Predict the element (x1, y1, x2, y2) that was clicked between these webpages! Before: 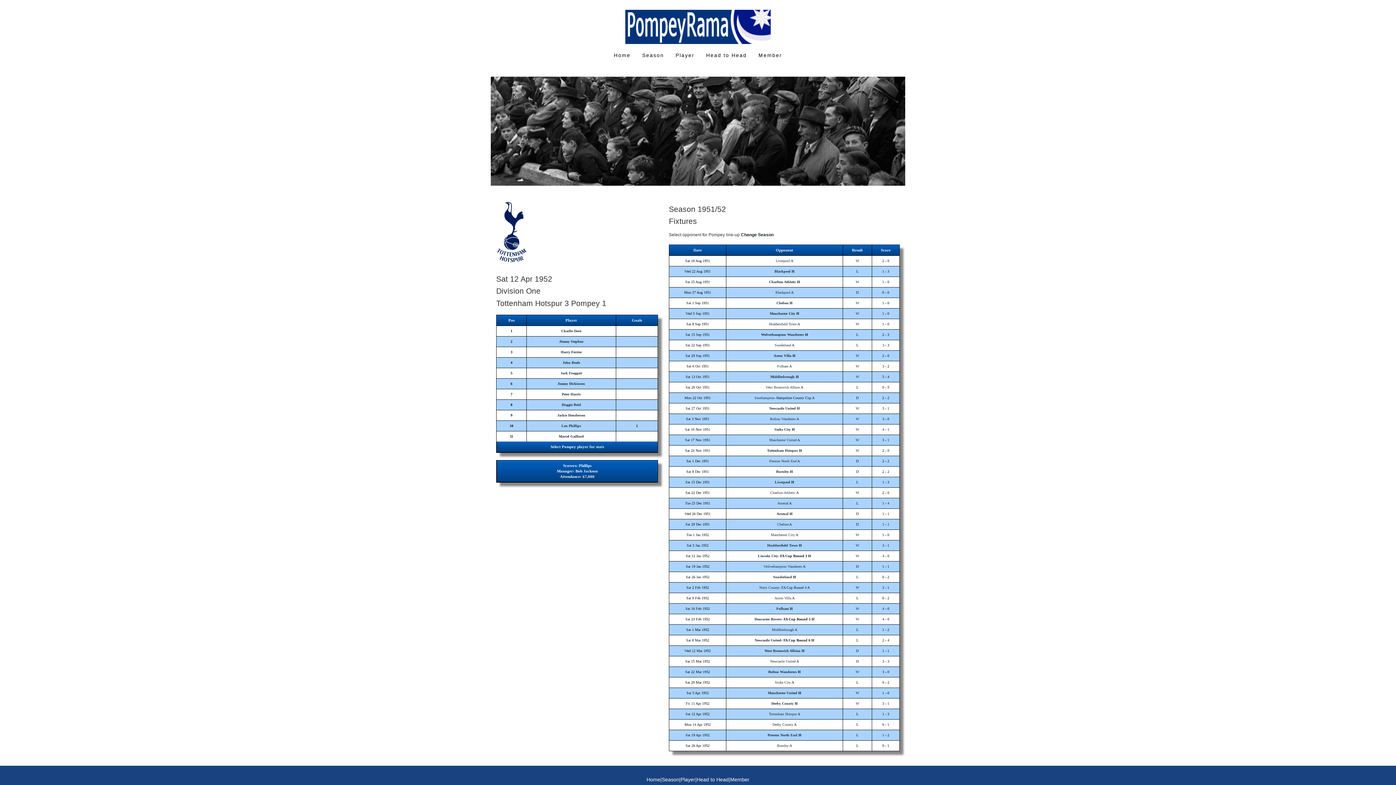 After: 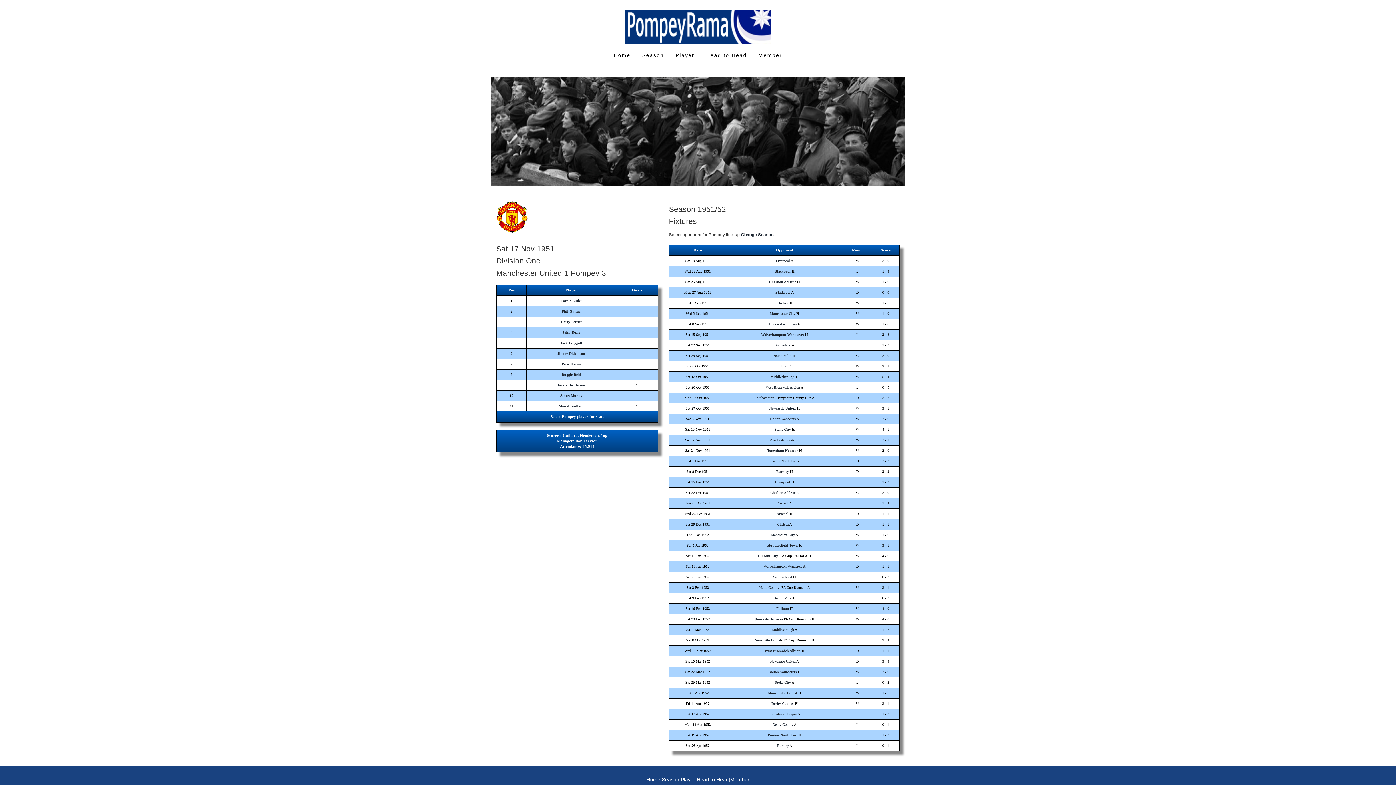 Action: label: Manchester United bbox: (769, 438, 796, 442)